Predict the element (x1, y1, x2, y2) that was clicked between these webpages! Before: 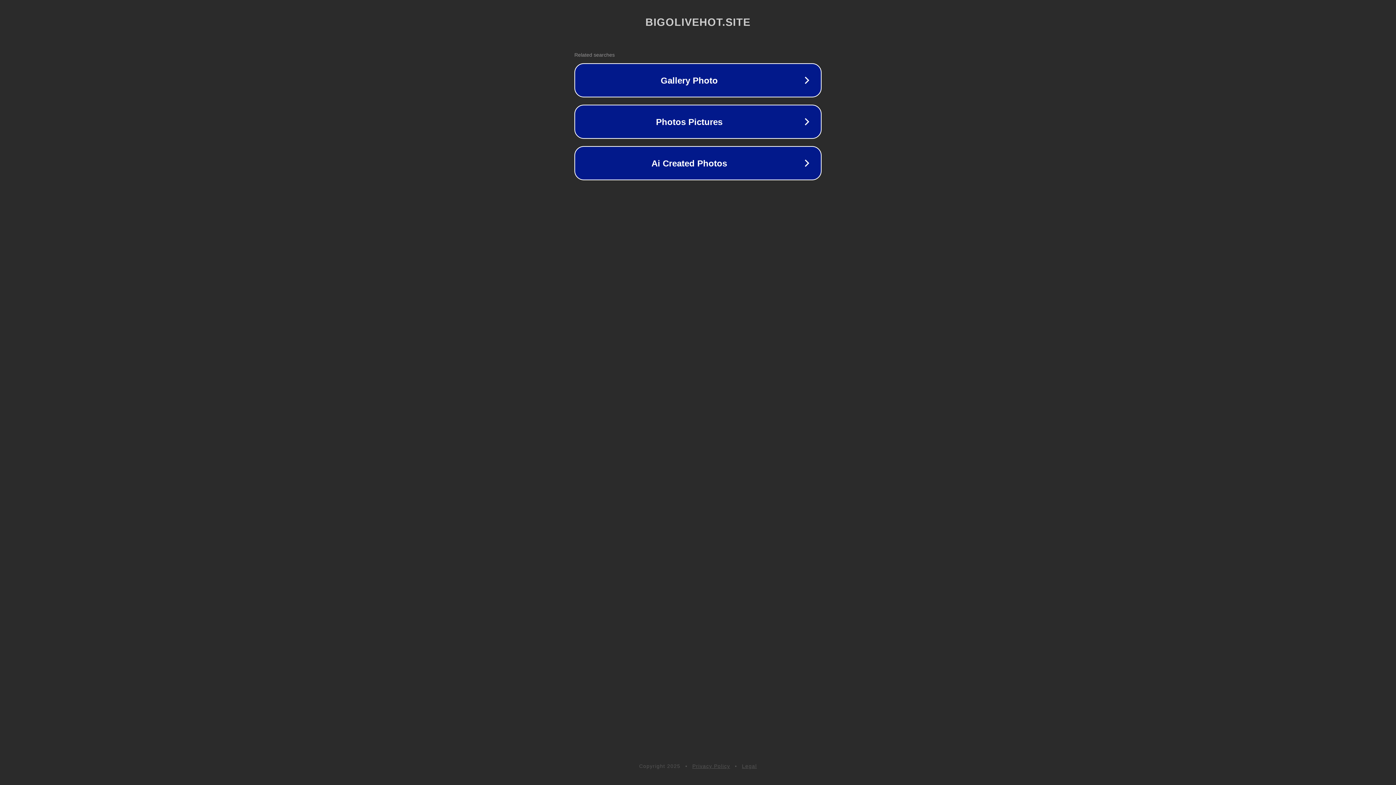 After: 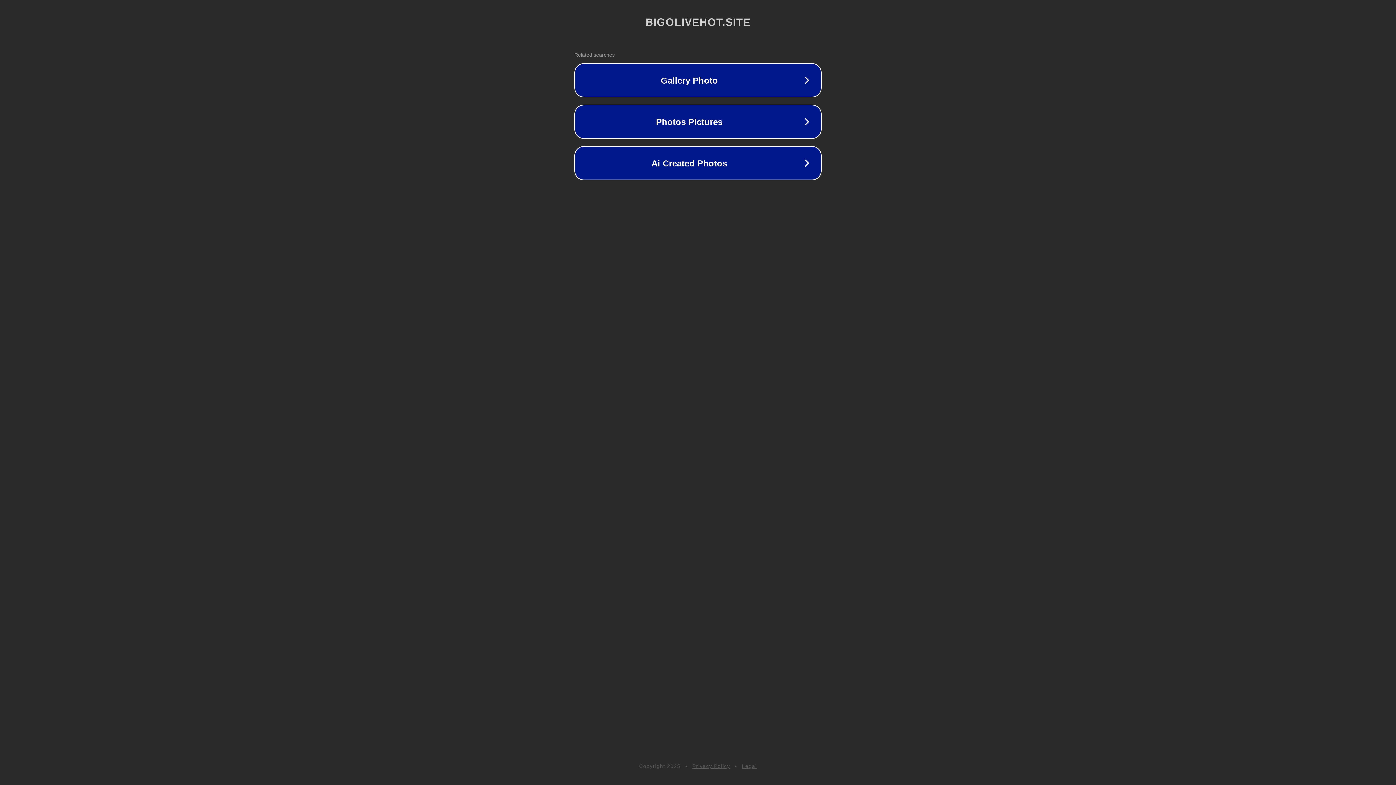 Action: label: Legal bbox: (742, 763, 757, 769)